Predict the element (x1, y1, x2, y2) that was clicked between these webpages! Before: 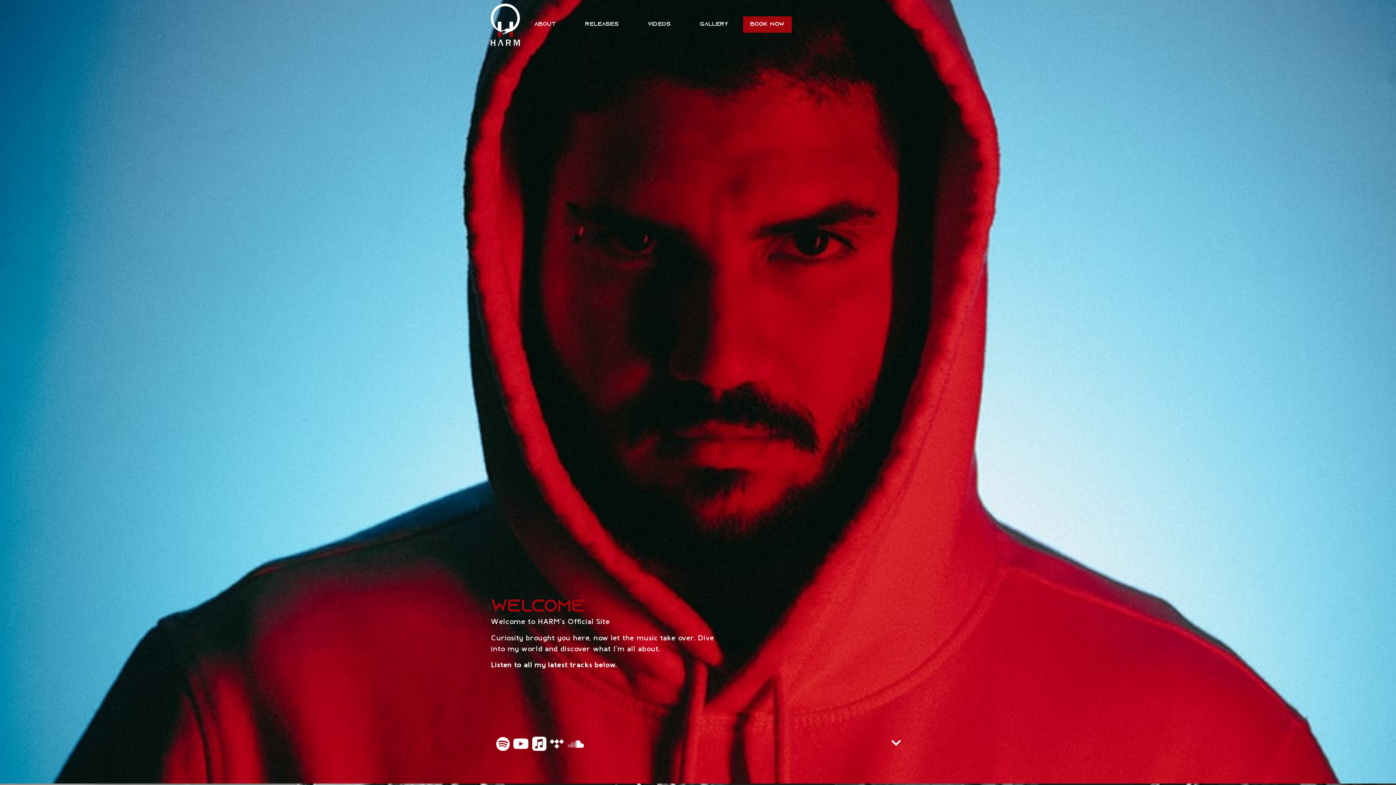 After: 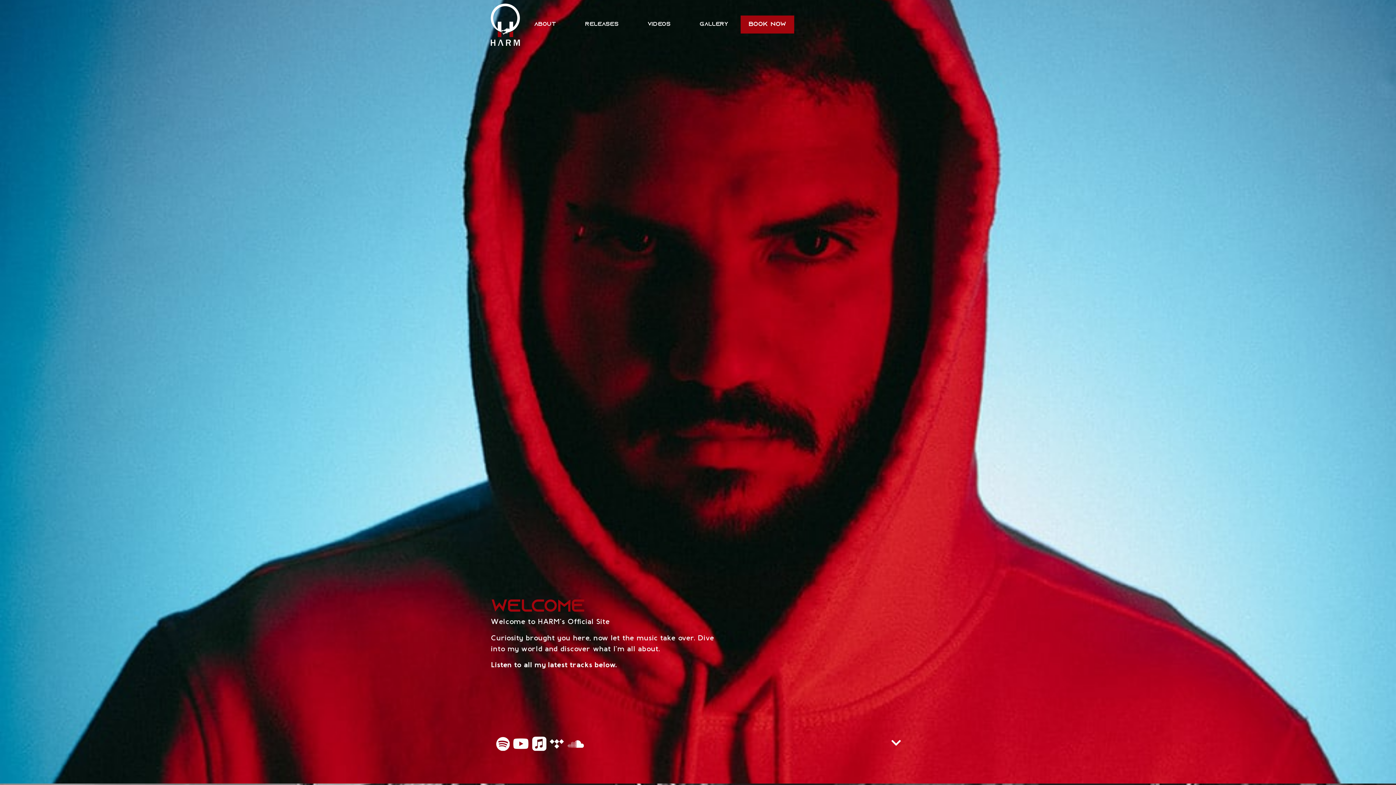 Action: bbox: (743, 16, 791, 32) label: Book Now